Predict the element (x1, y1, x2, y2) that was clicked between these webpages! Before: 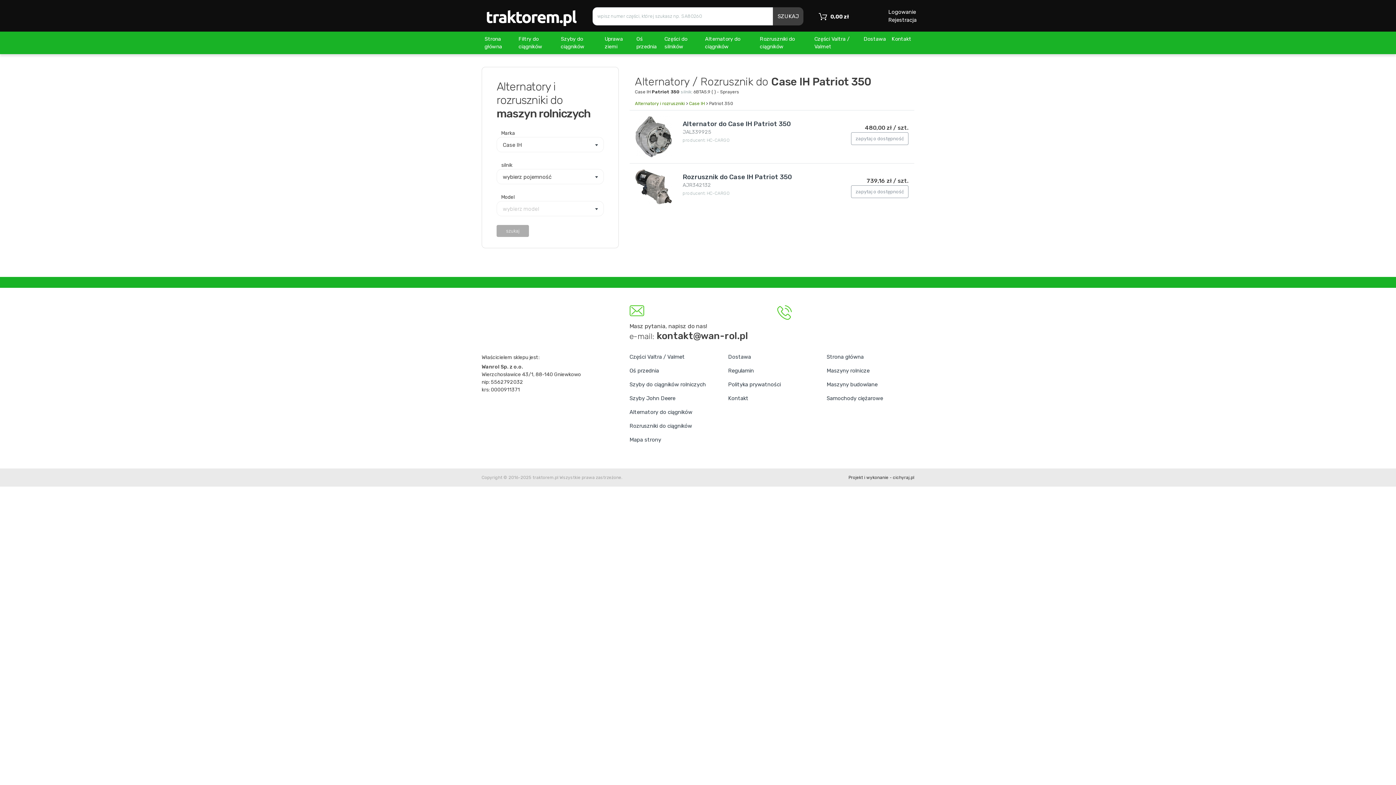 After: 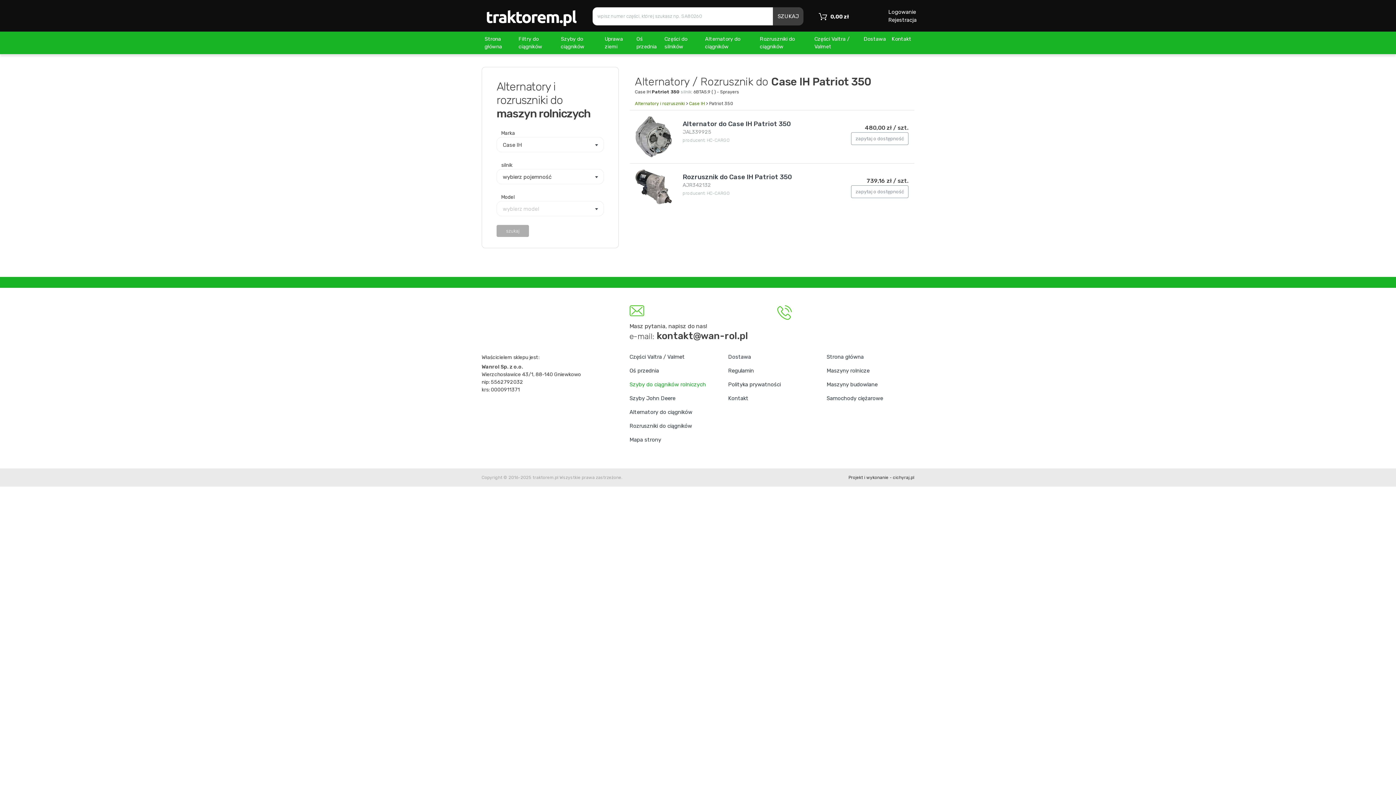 Action: label: Szyby do ciągników rolniczych bbox: (629, 377, 717, 391)